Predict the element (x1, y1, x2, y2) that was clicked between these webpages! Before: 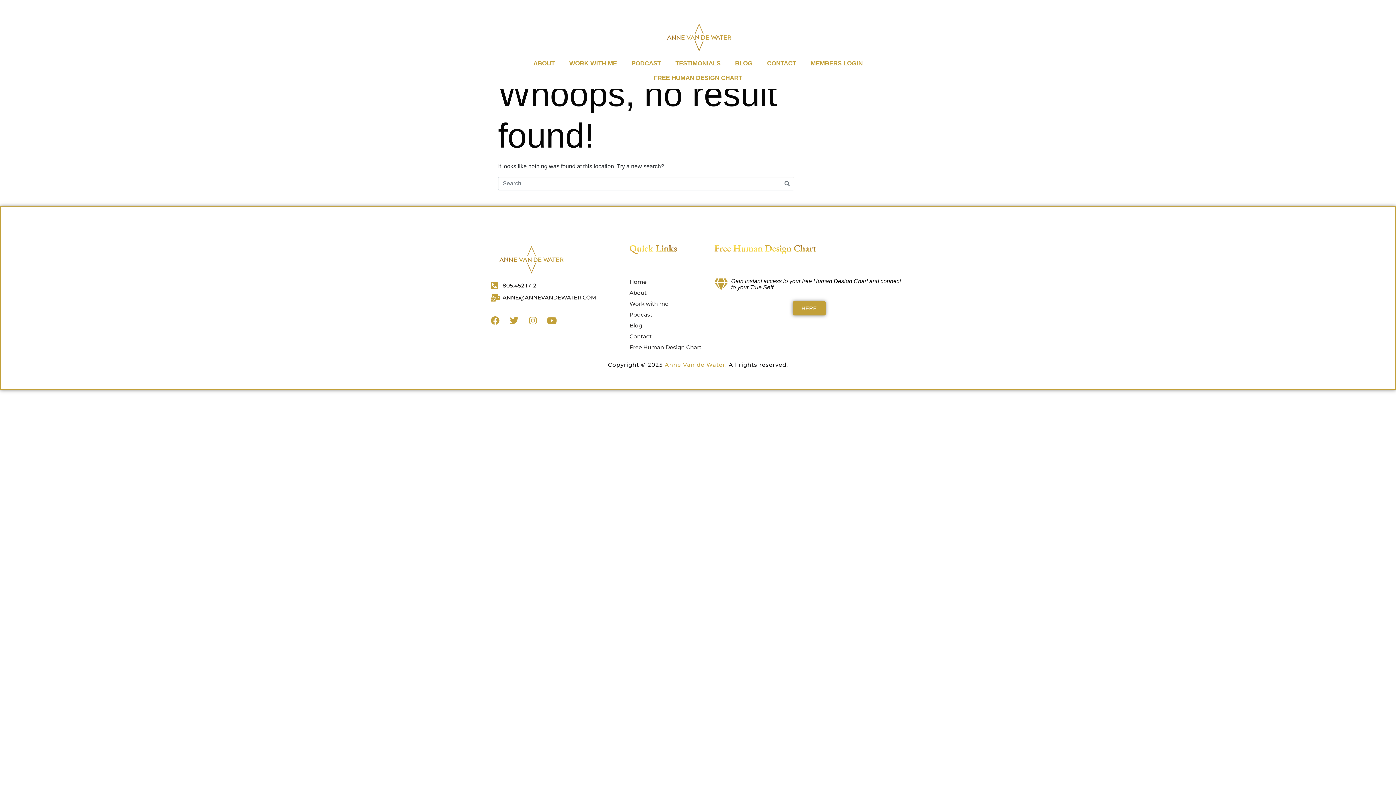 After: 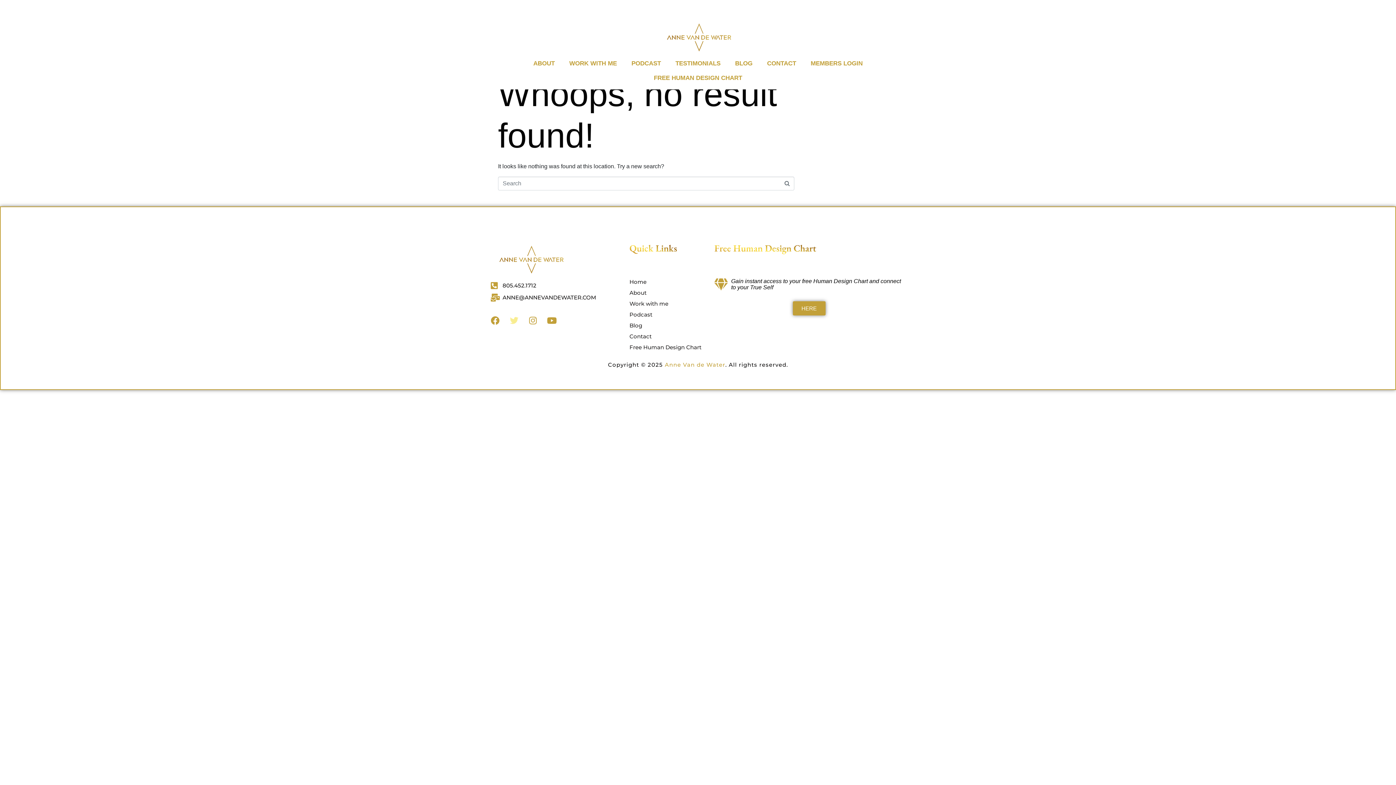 Action: label: Twitter bbox: (509, 316, 518, 325)